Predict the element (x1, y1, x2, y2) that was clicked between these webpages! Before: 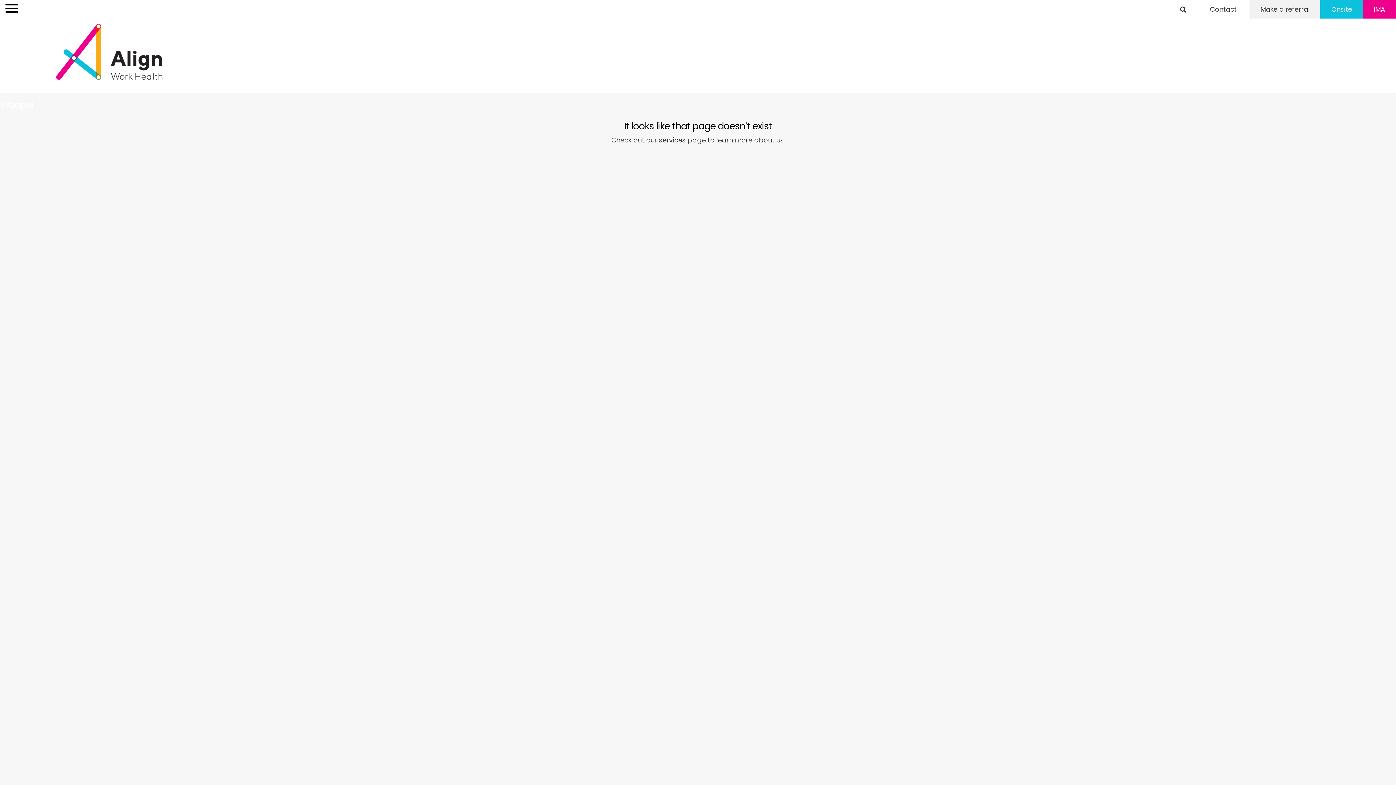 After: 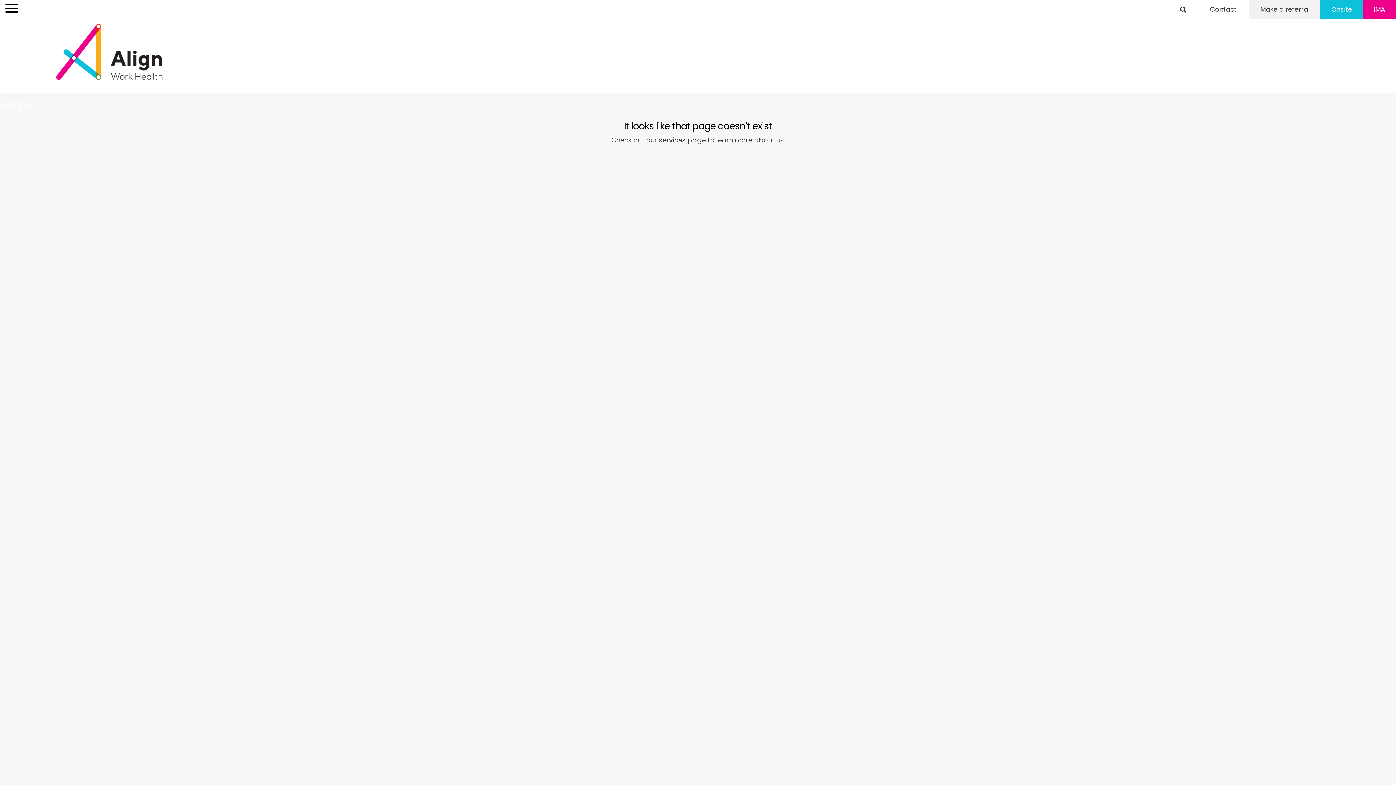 Action: bbox: (1260, 4, 1309, 13) label: Make a referral